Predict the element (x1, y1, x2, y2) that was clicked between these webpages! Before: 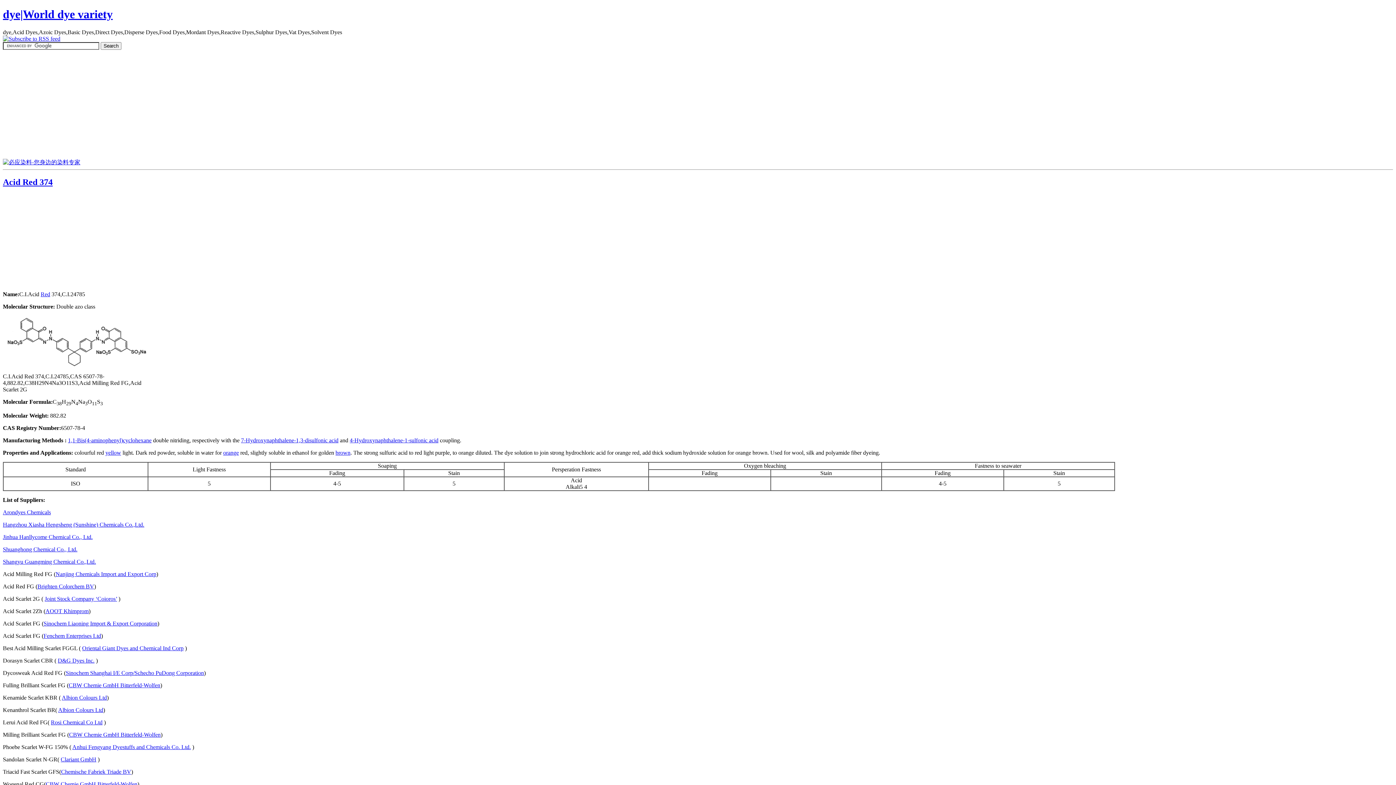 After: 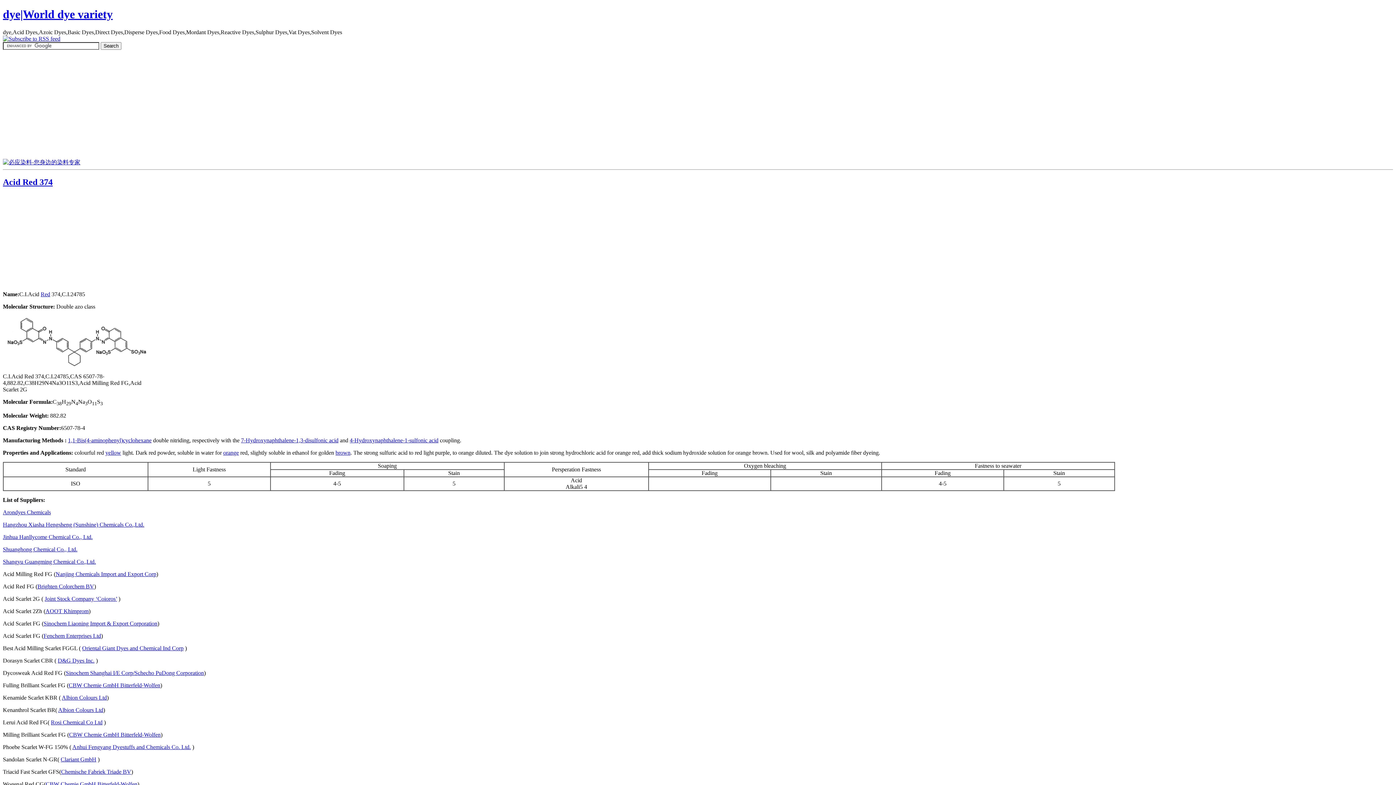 Action: label: CBW Chemie GmbH Bitterfeld-Wolfen bbox: (69, 731, 160, 738)